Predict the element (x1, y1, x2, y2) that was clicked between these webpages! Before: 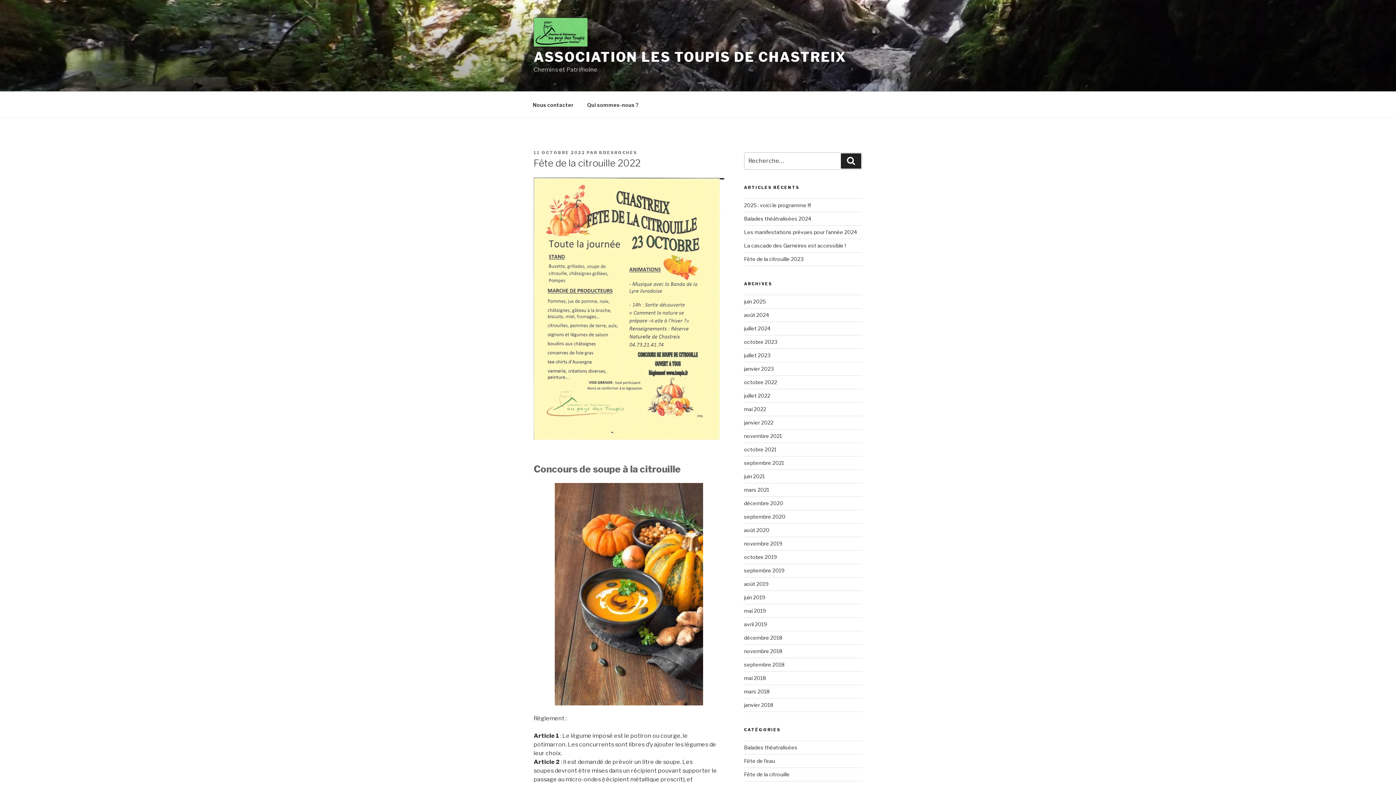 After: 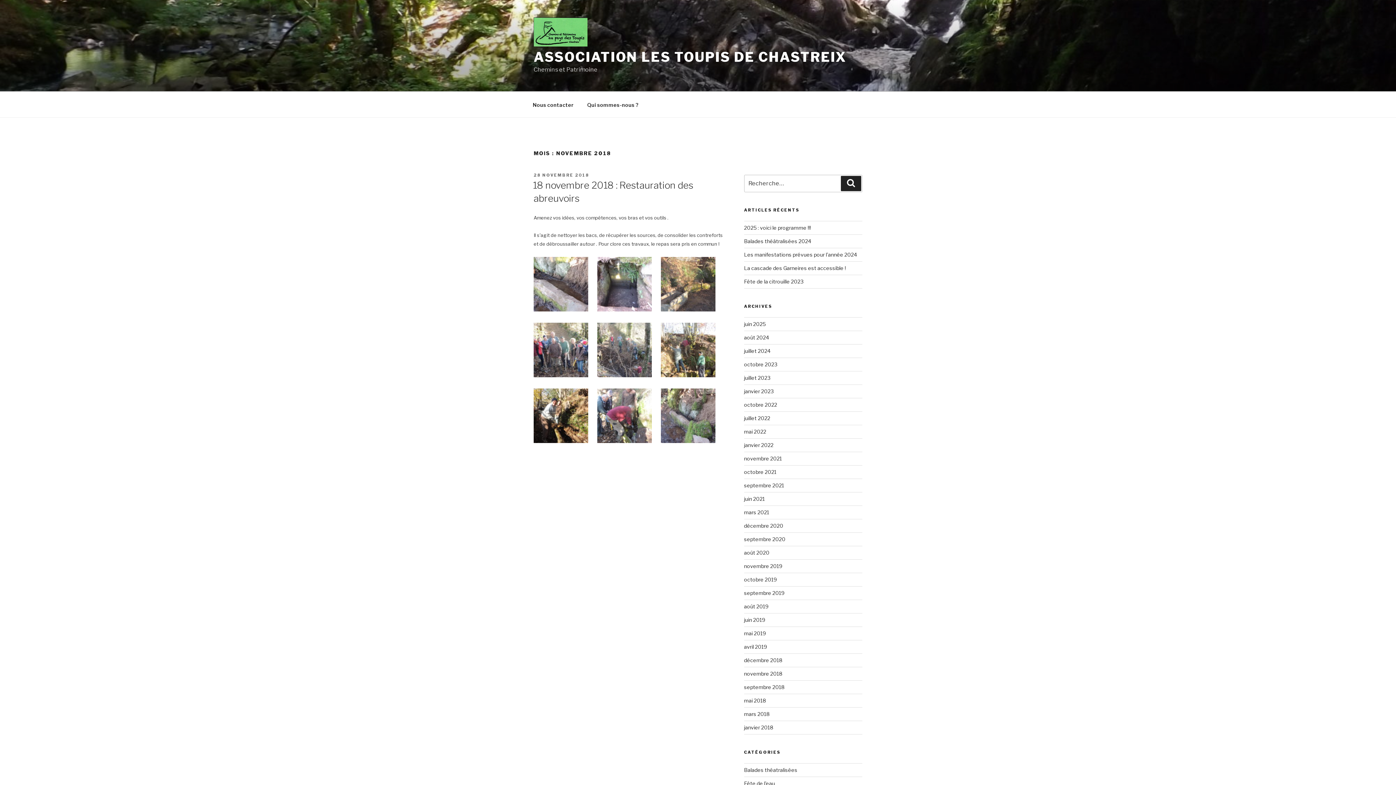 Action: bbox: (744, 648, 782, 654) label: novembre 2018